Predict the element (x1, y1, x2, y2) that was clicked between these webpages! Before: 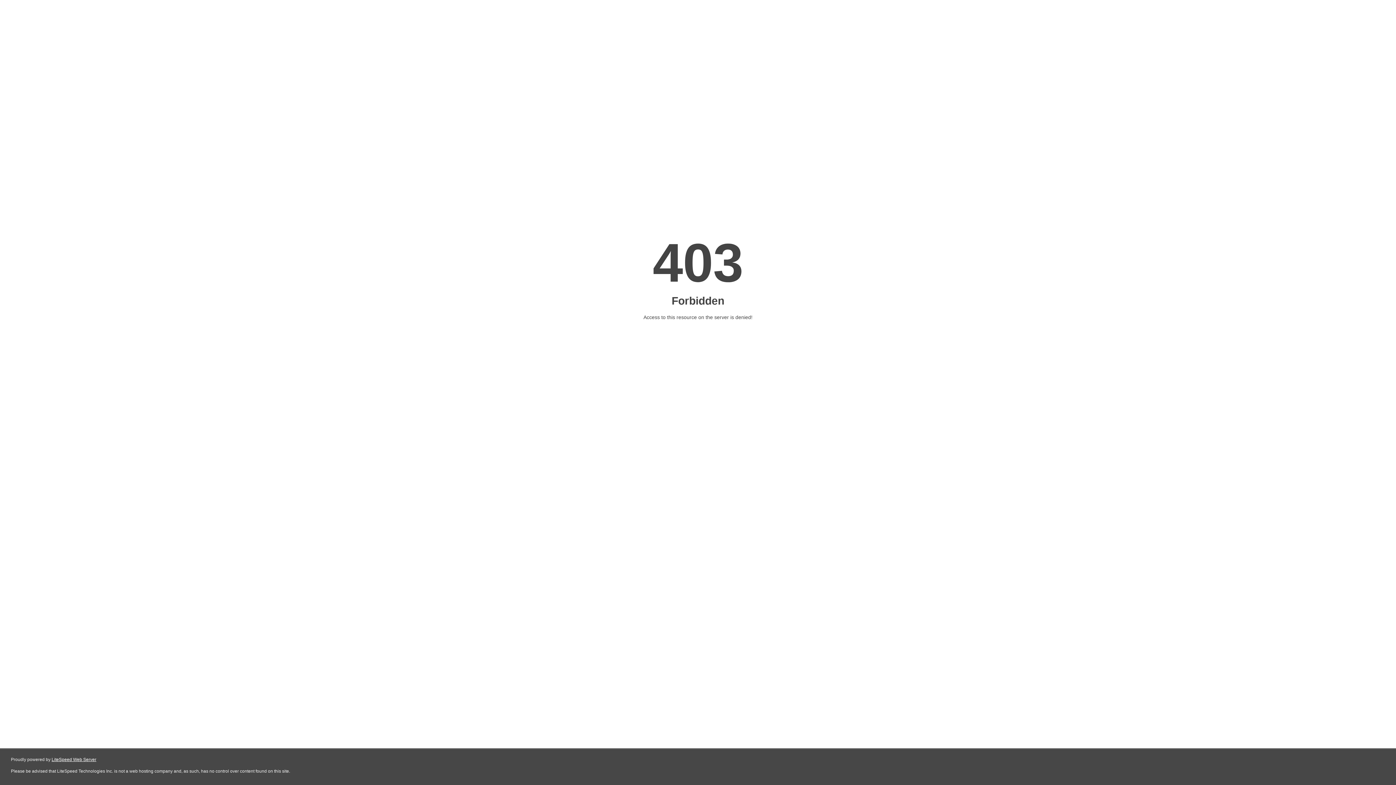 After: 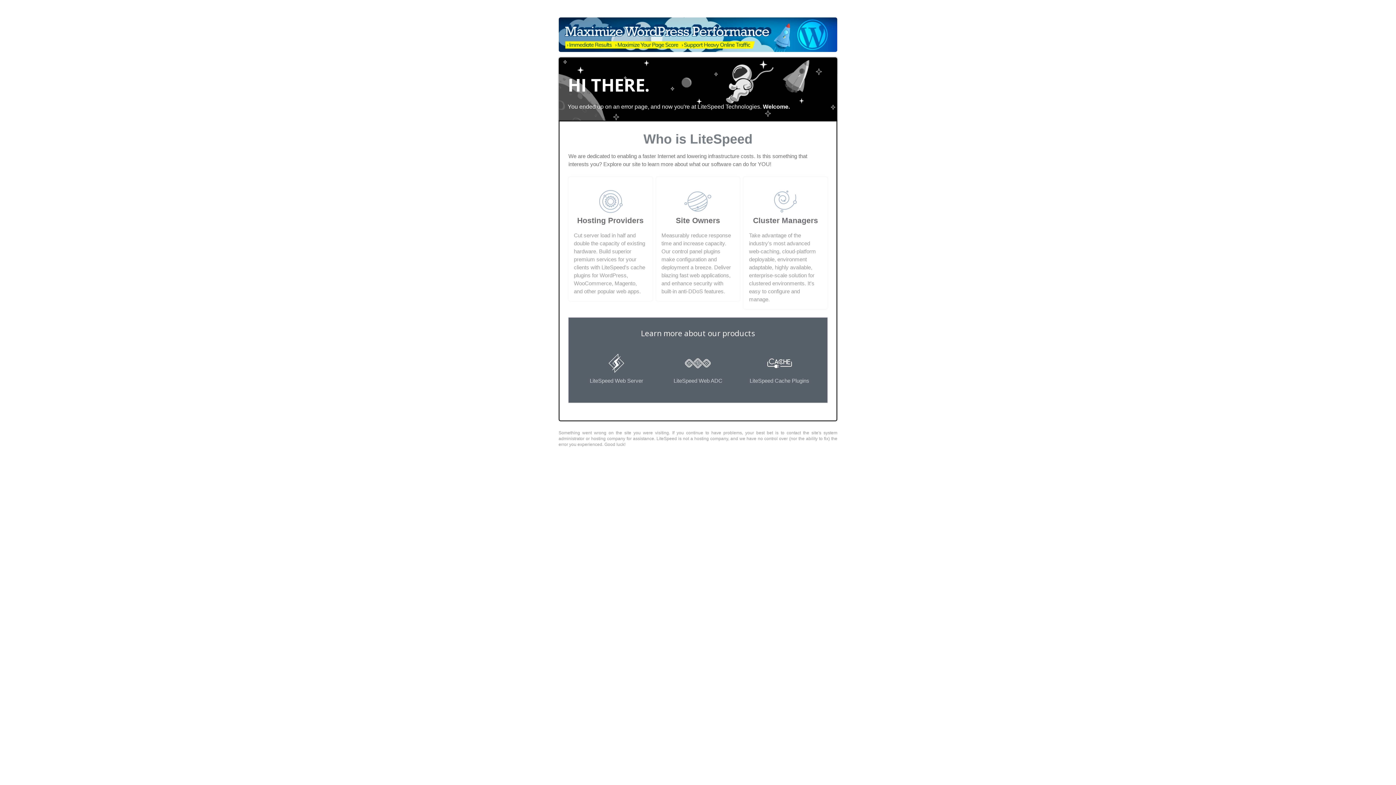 Action: bbox: (51, 757, 96, 762) label: LiteSpeed Web Server